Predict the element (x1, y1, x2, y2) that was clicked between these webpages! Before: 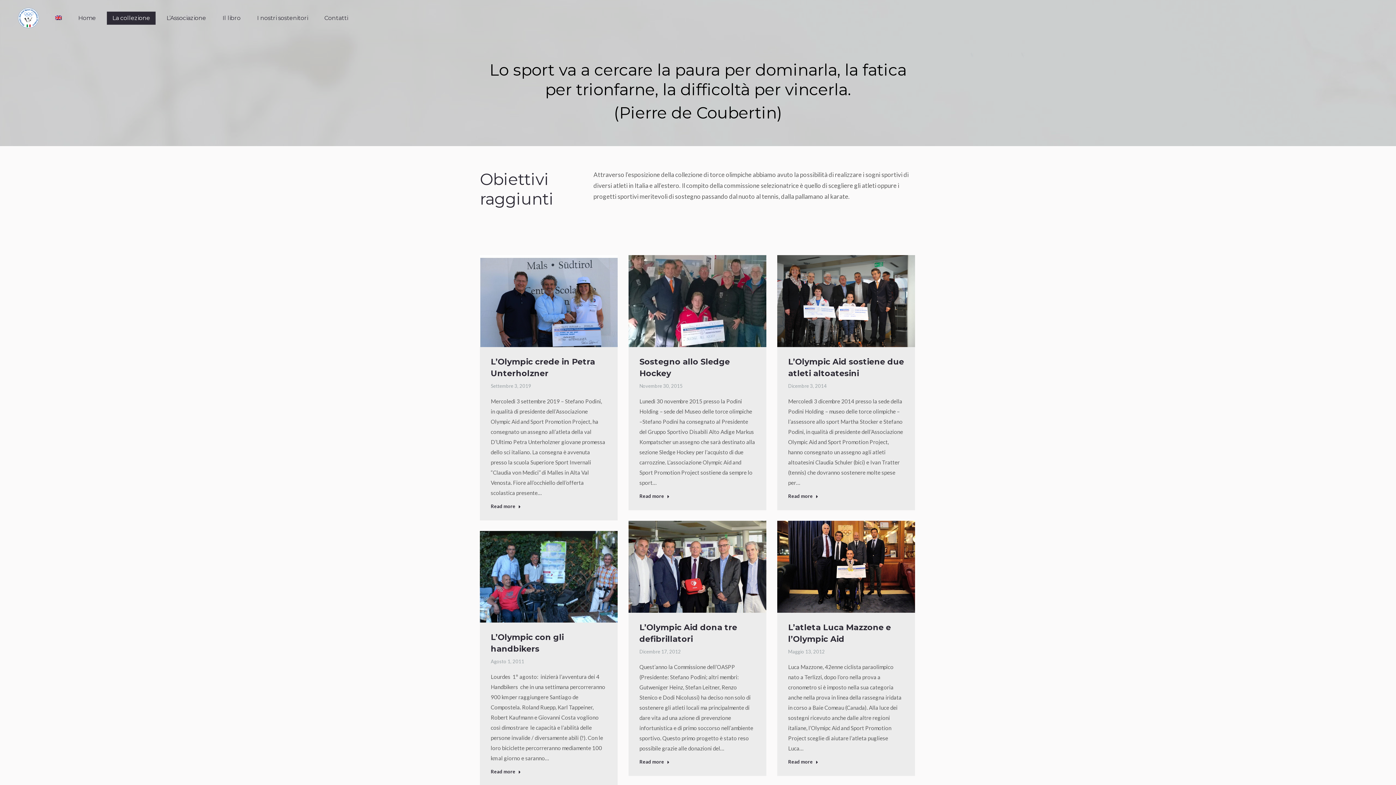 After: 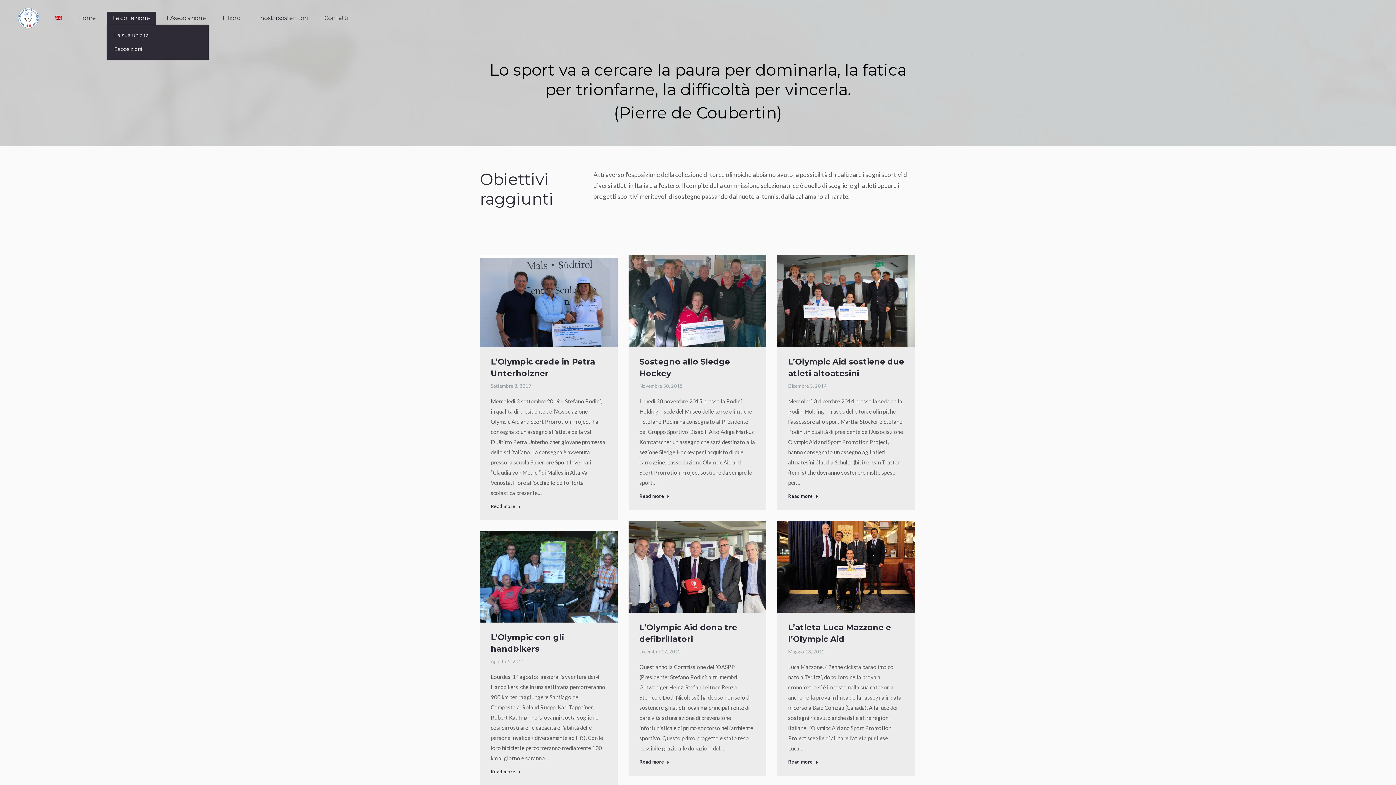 Action: bbox: (106, 11, 155, 24) label: La collezione